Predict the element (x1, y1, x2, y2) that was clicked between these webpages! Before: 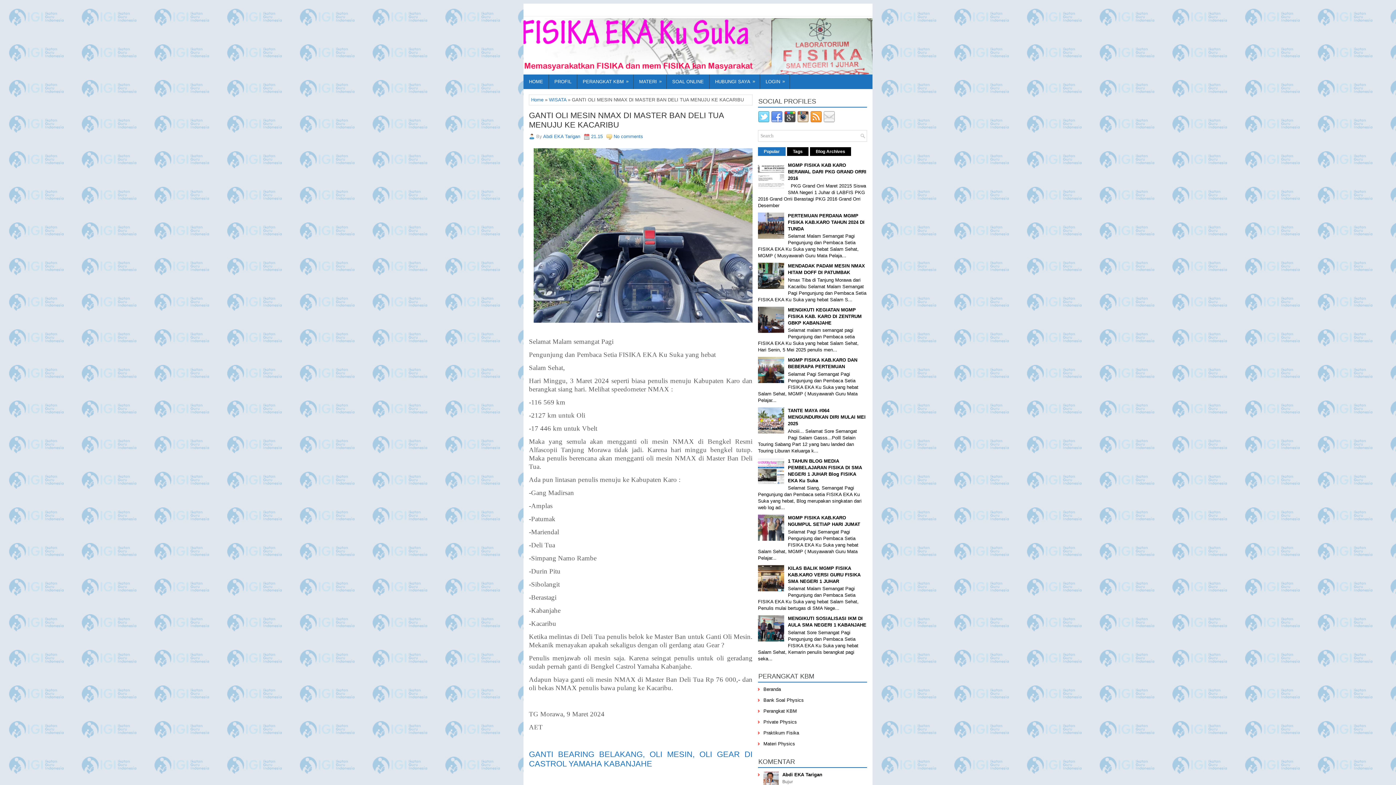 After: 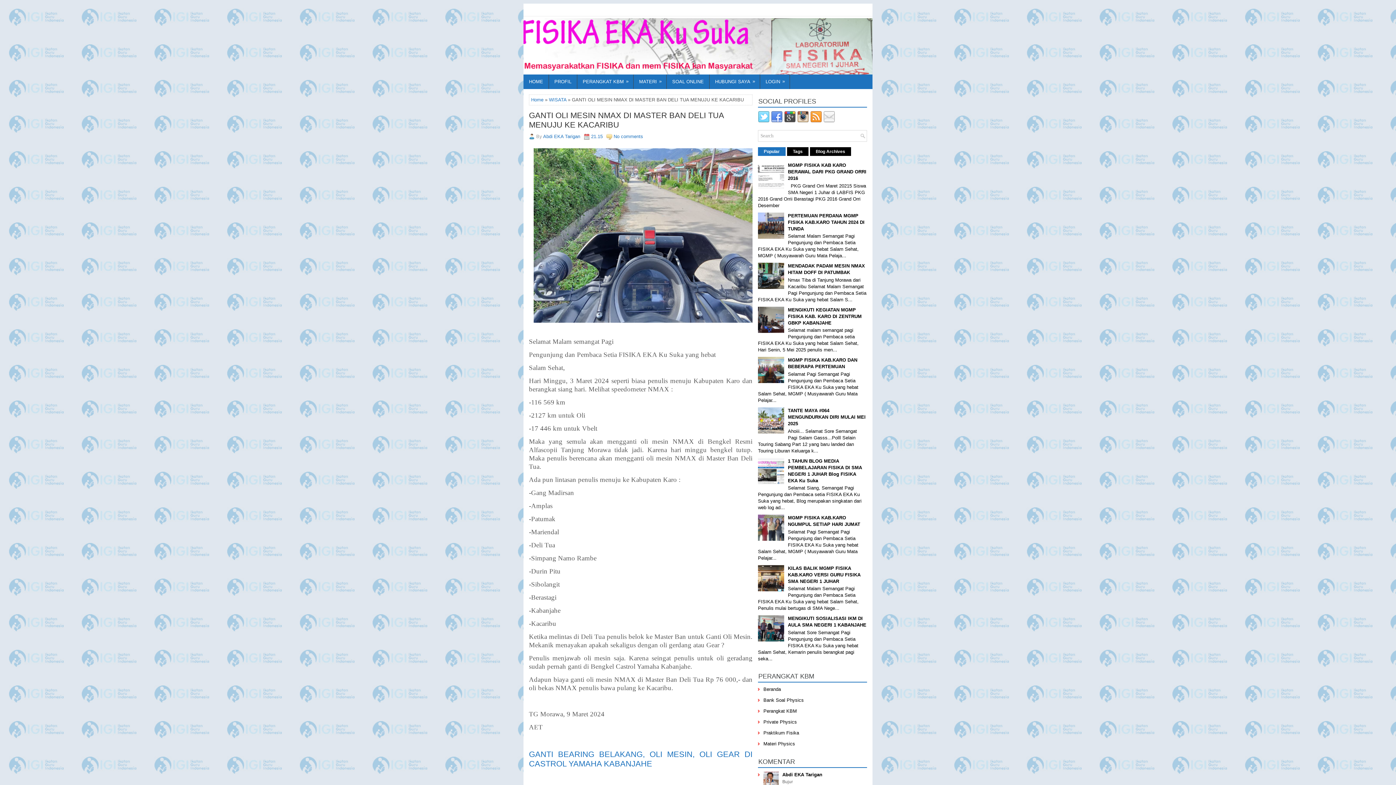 Action: label: GANTI OLI MESIN NMAX DI MASTER BAN DELI TUA MENUJU KE KACARIBU bbox: (529, 110, 752, 129)